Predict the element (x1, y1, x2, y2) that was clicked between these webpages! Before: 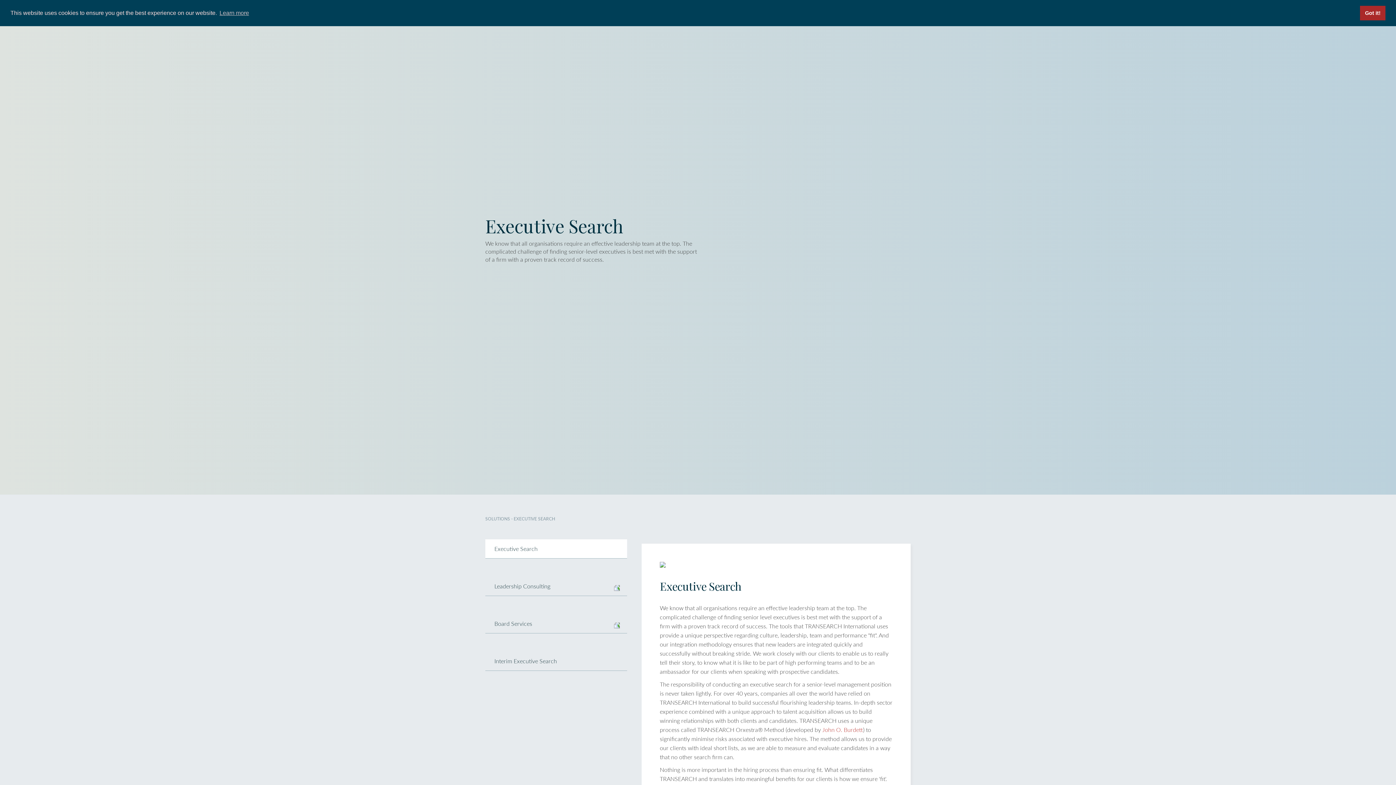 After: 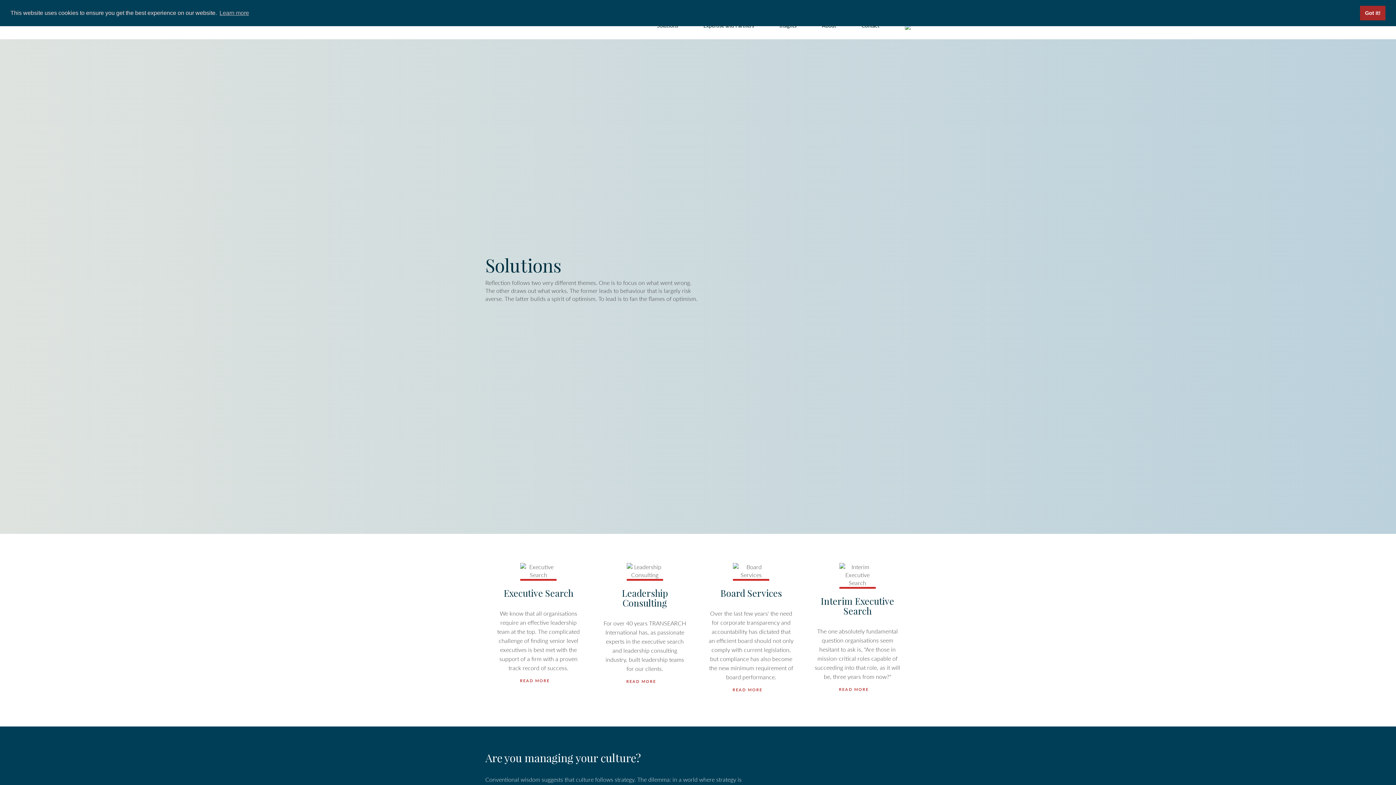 Action: label: SOLUTIONS bbox: (485, 516, 510, 521)